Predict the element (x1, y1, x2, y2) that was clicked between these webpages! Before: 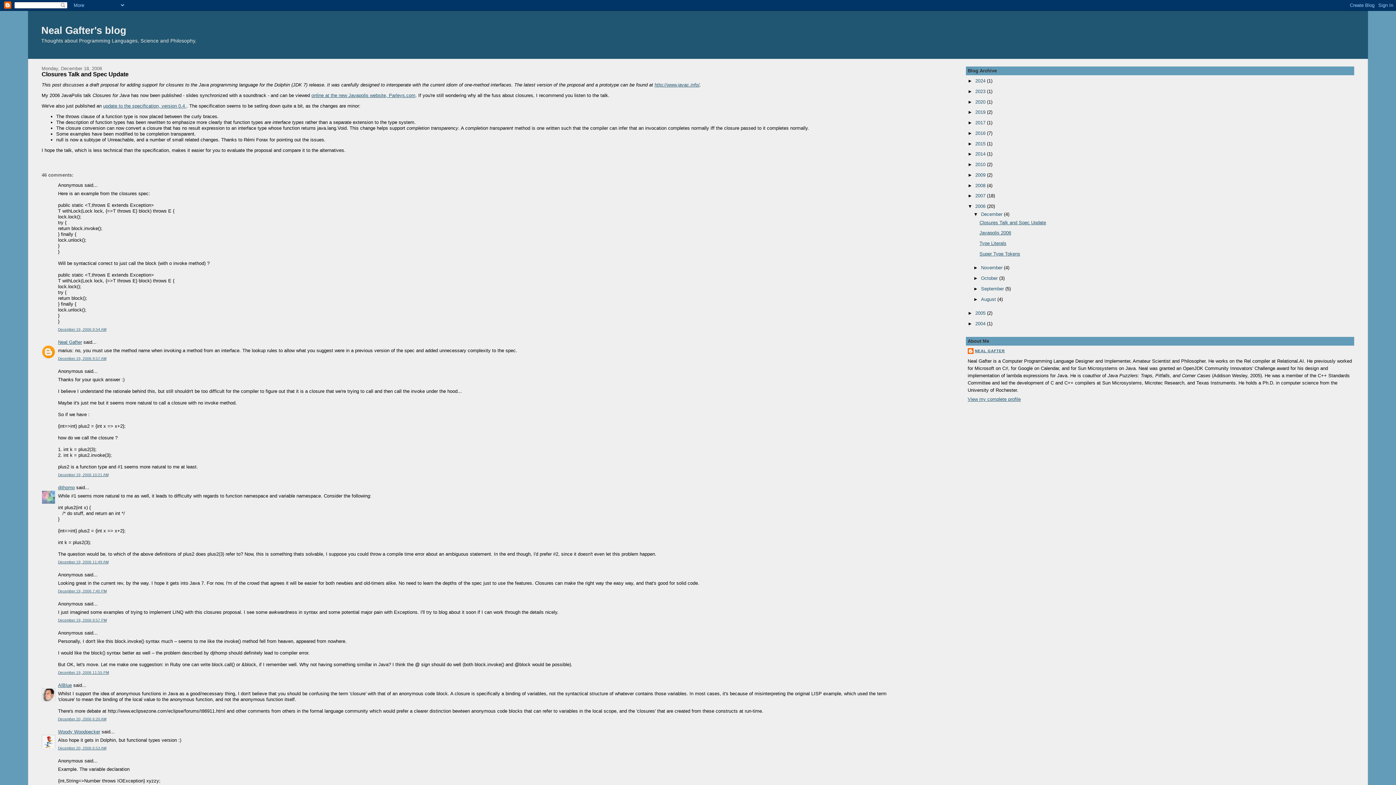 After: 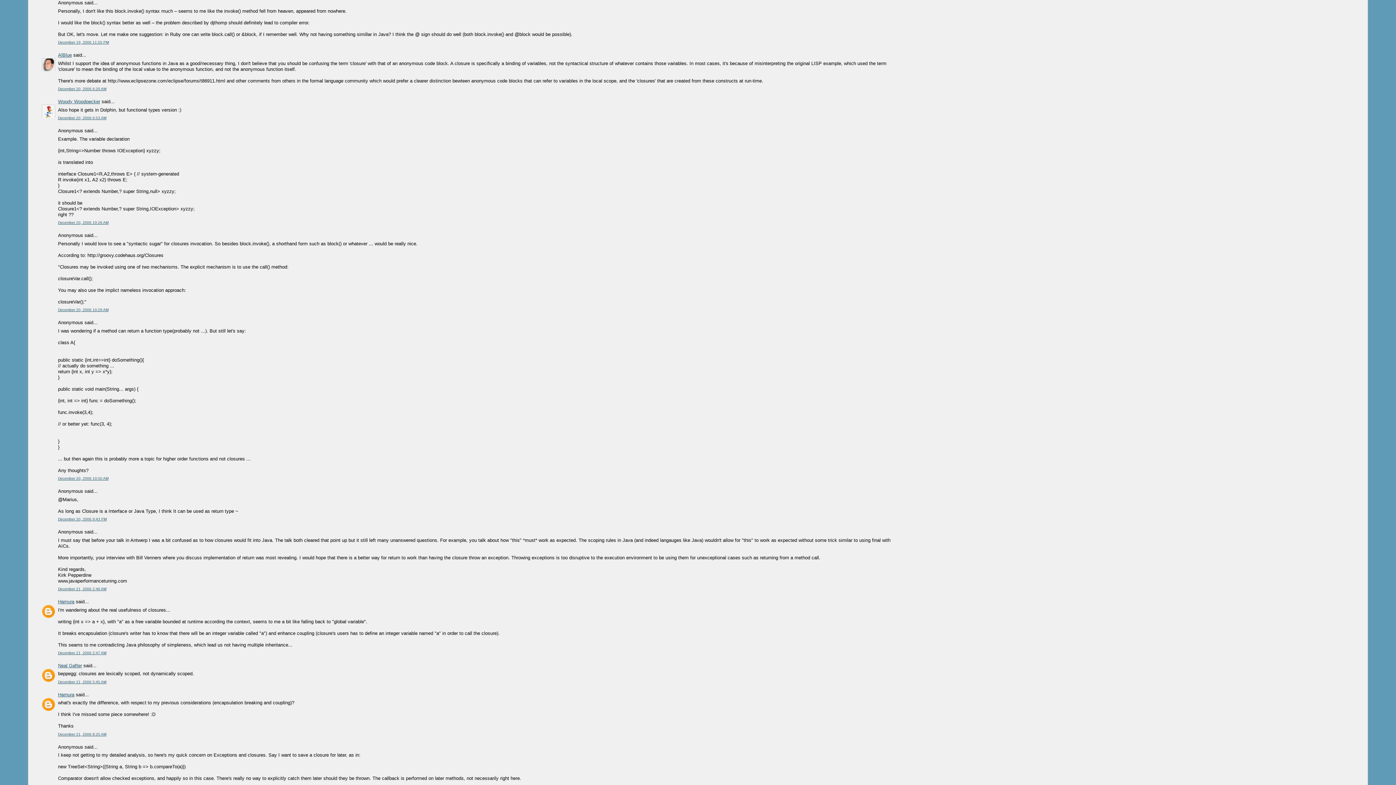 Action: bbox: (58, 670, 108, 674) label: December 19, 2006 11:55 PM